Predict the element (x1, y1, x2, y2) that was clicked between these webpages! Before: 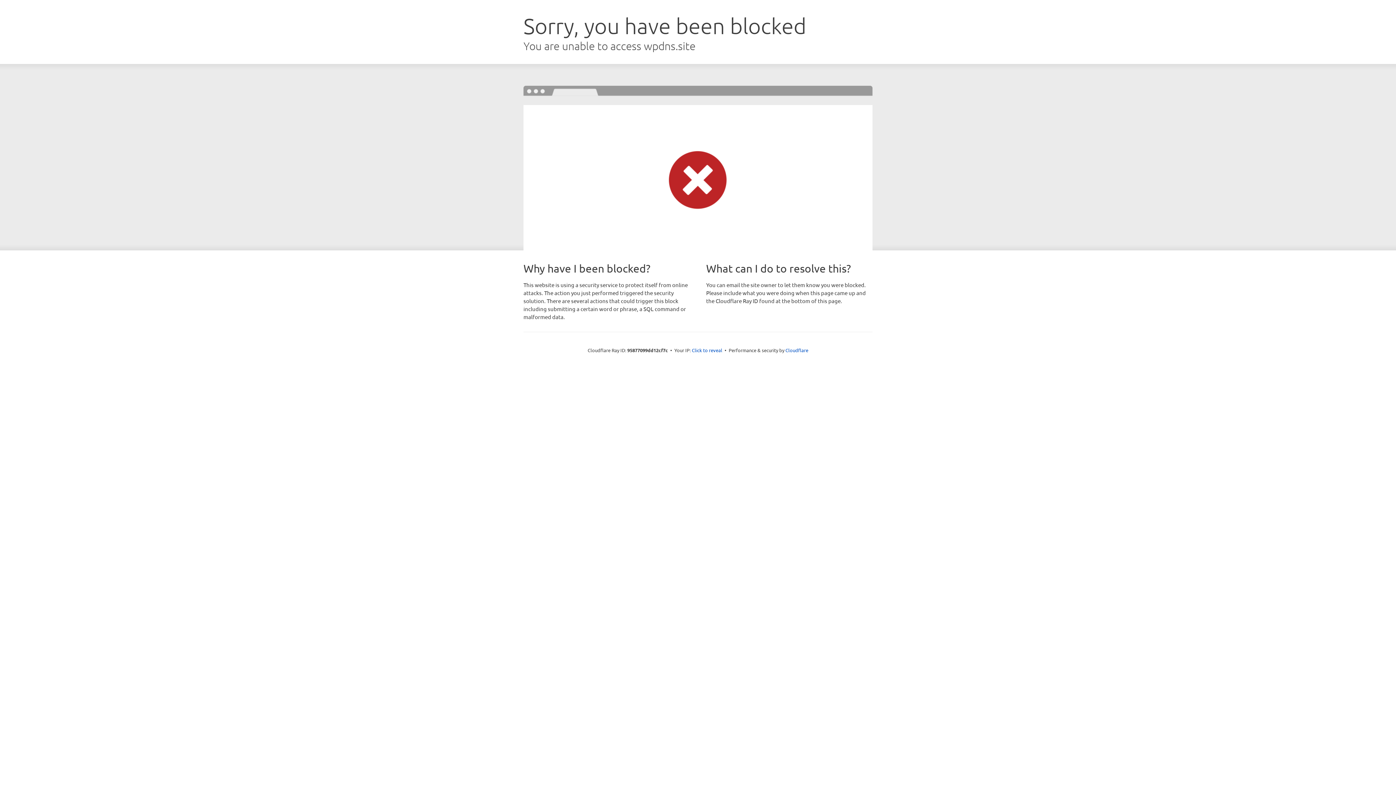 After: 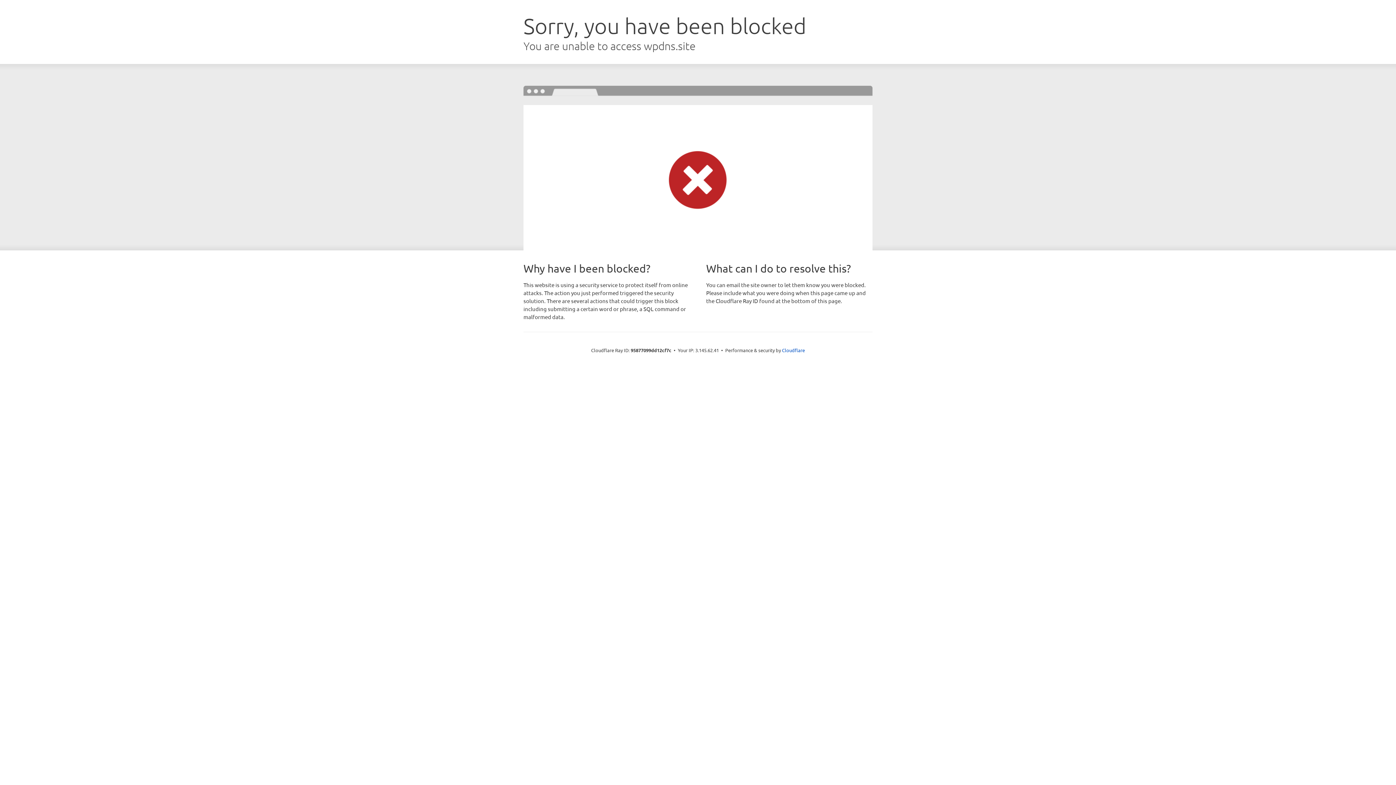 Action: bbox: (692, 346, 722, 353) label: Click to reveal